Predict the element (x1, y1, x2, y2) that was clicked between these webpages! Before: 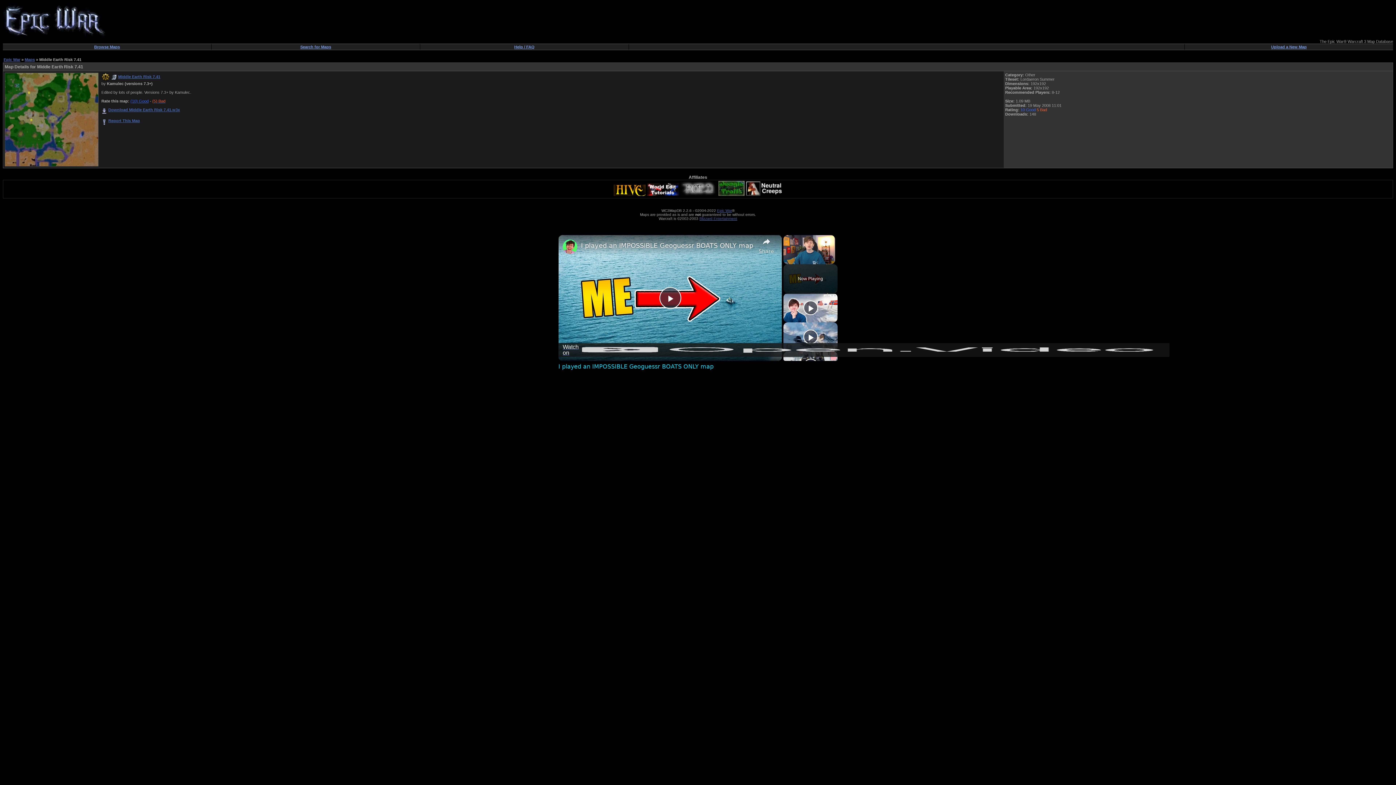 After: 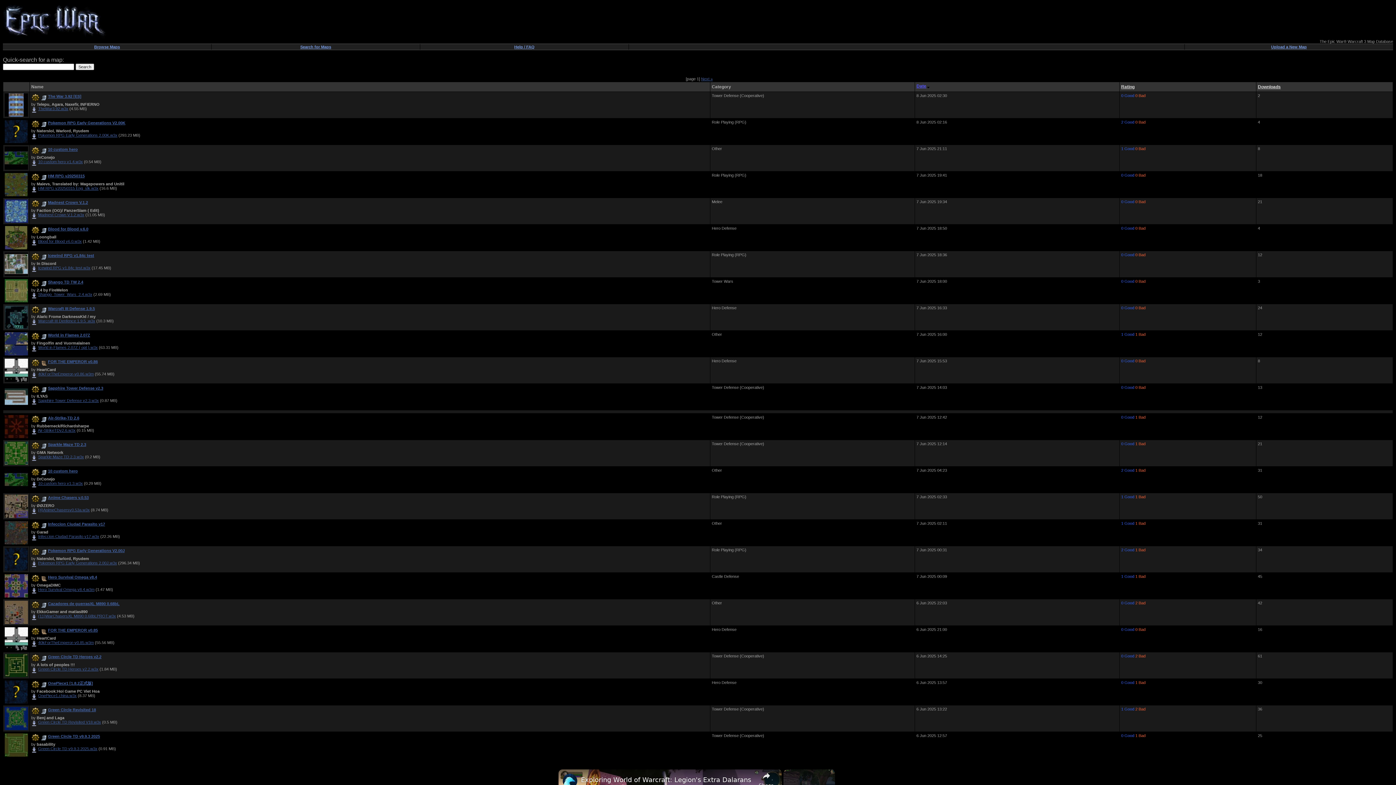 Action: bbox: (717, 208, 732, 212) label: Epic War